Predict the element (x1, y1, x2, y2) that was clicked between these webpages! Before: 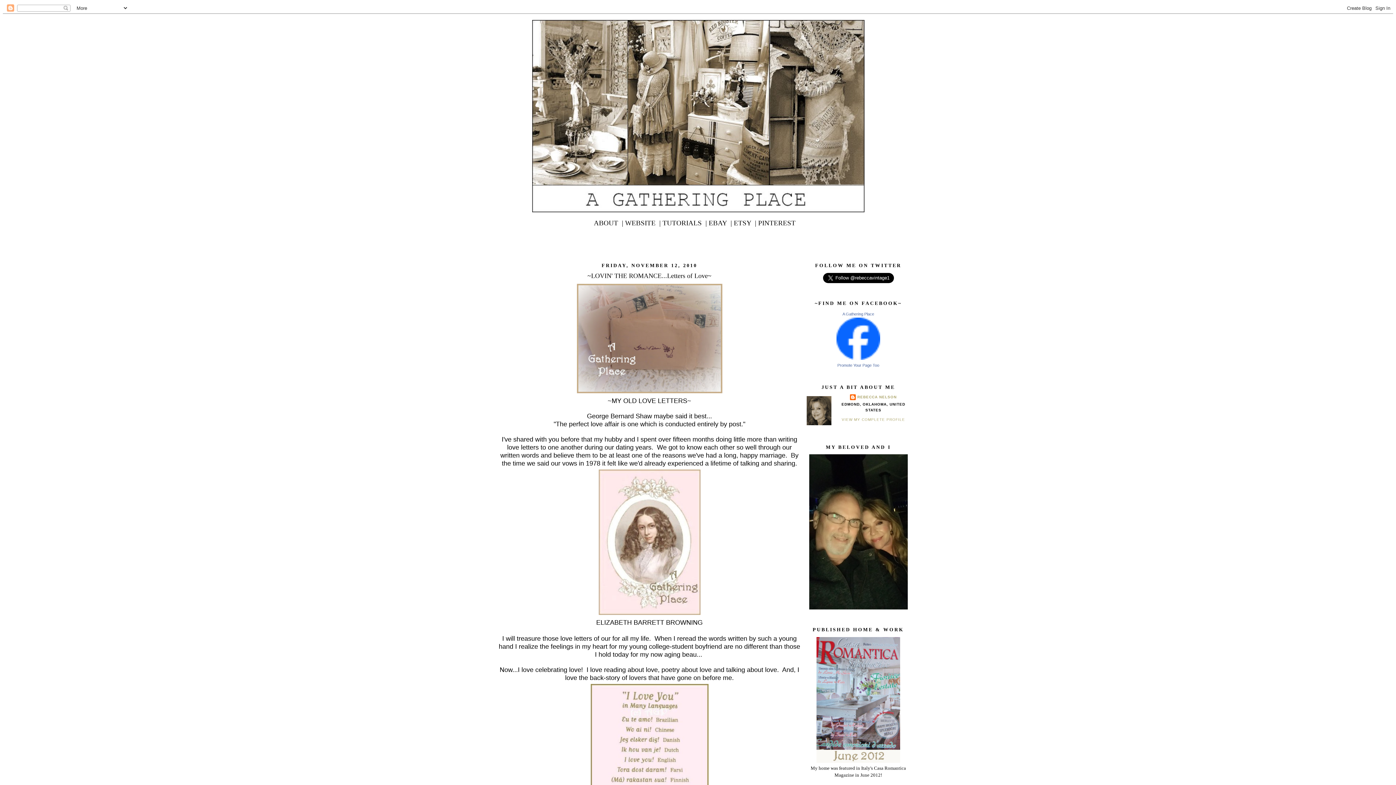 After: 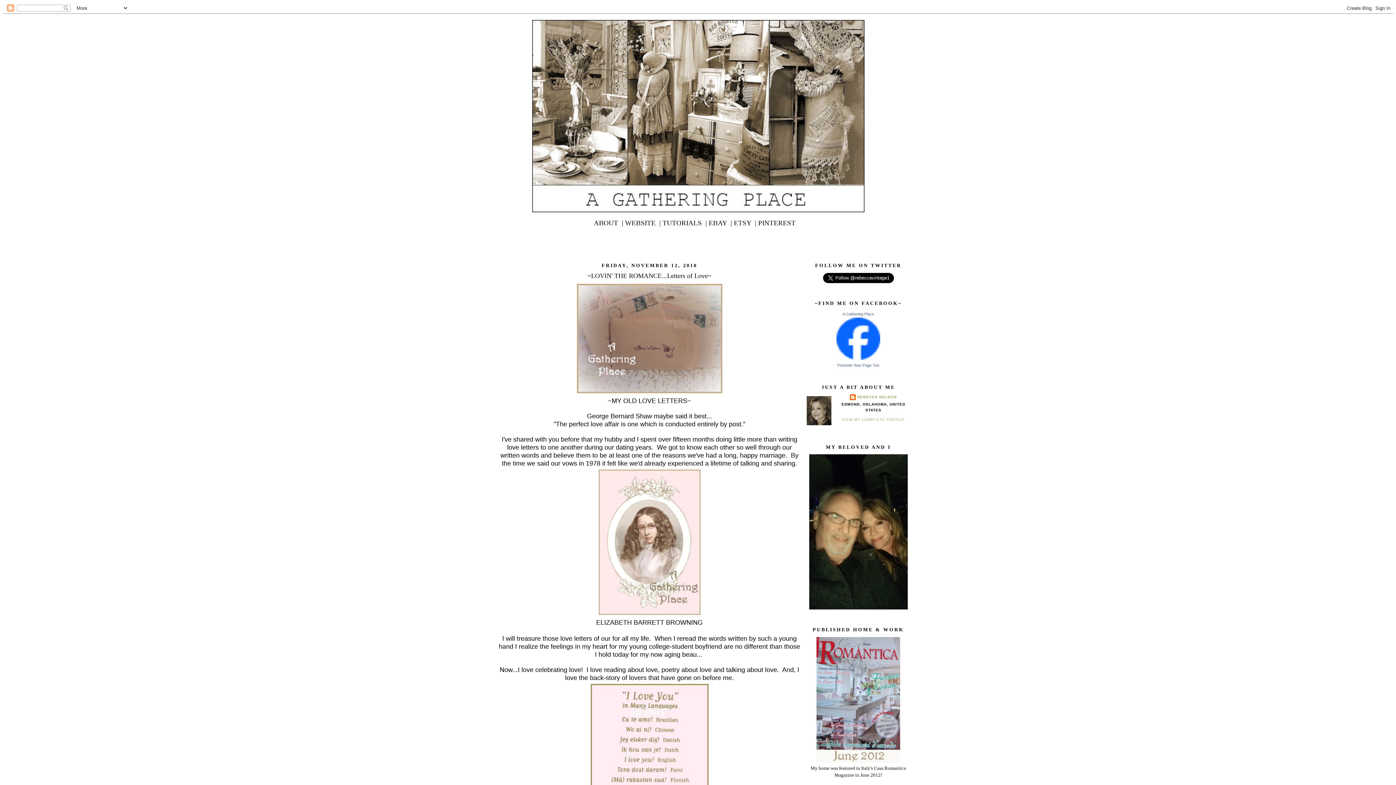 Action: bbox: (734, 219, 756, 226) label: ETSY  |